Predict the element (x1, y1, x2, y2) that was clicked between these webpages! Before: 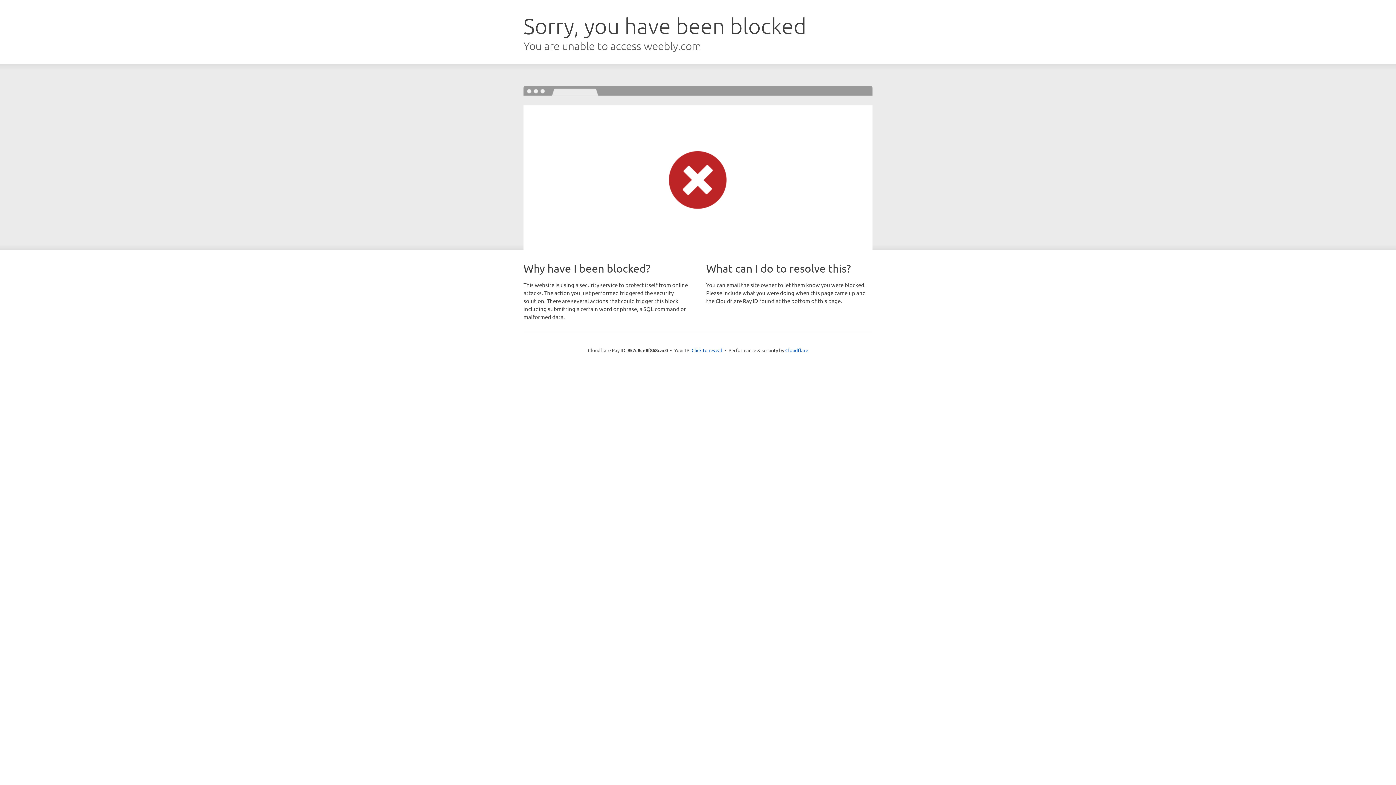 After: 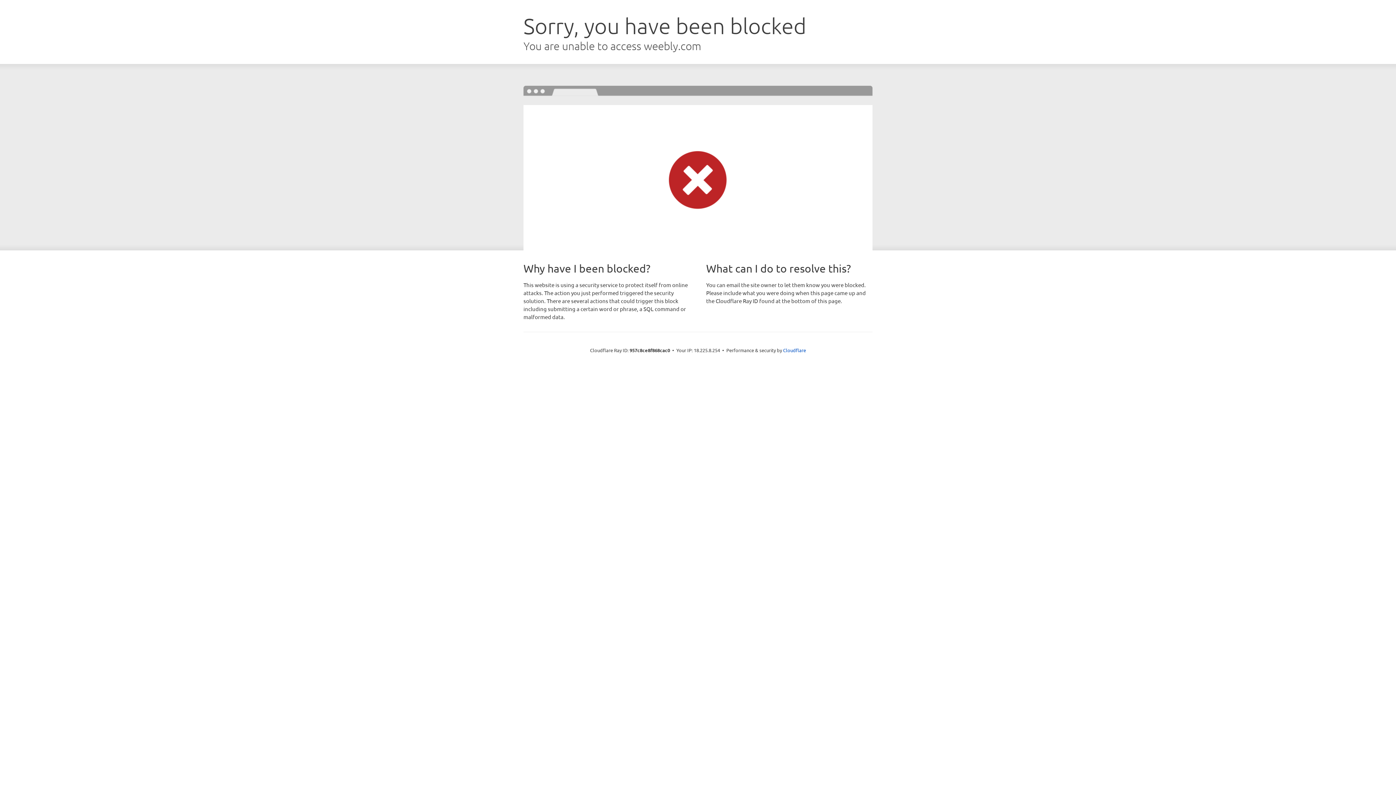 Action: label: Click to reveal bbox: (691, 346, 722, 353)